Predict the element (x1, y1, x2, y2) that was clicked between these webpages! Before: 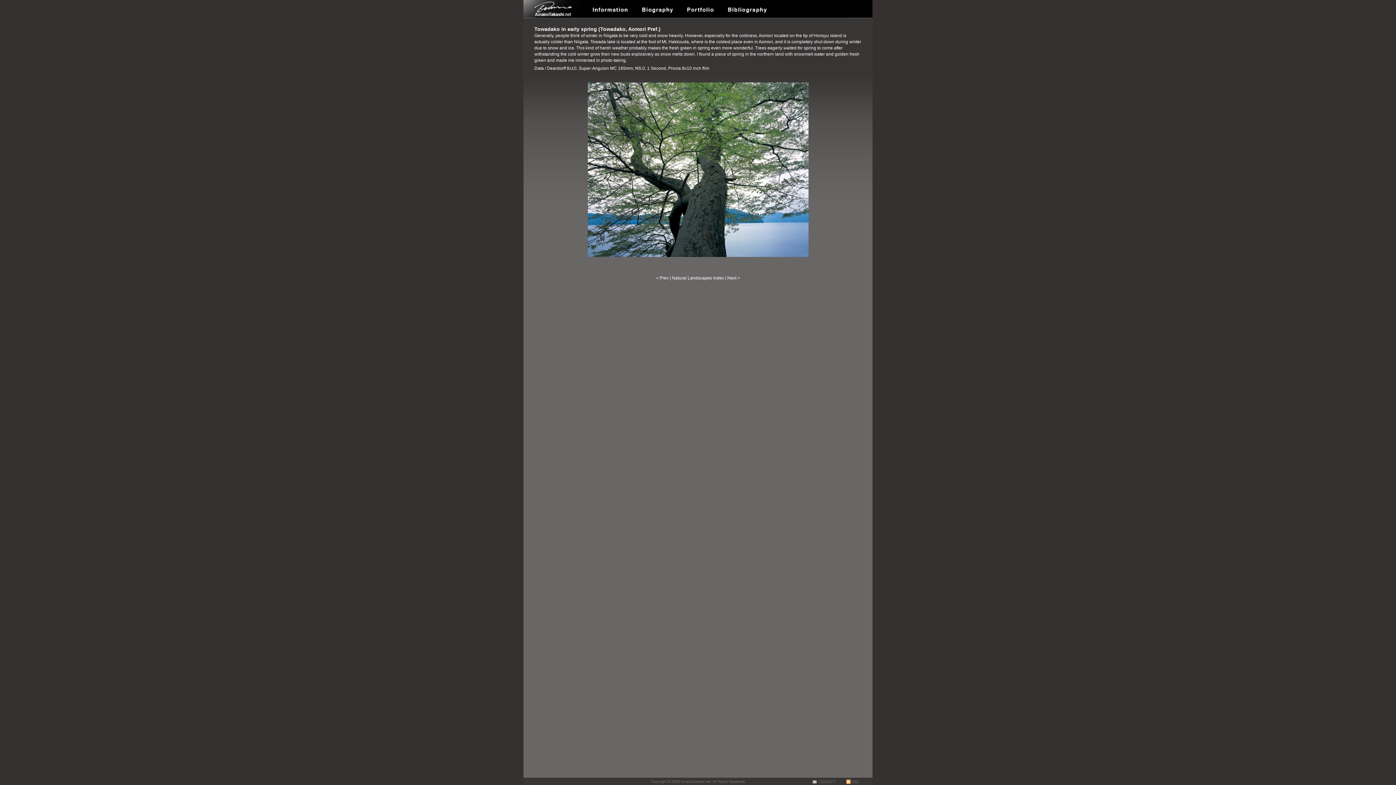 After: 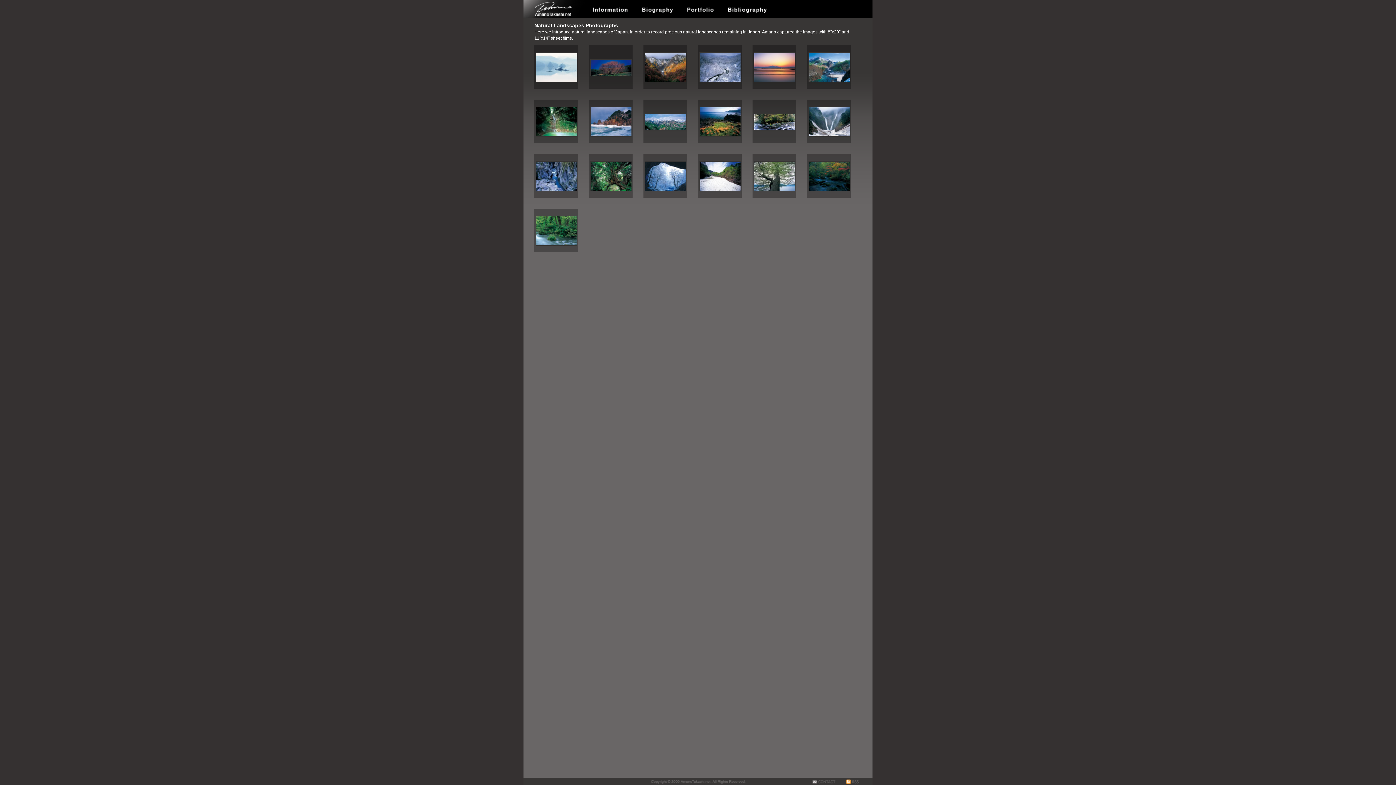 Action: bbox: (672, 275, 724, 280) label: Natural Landscapes Index